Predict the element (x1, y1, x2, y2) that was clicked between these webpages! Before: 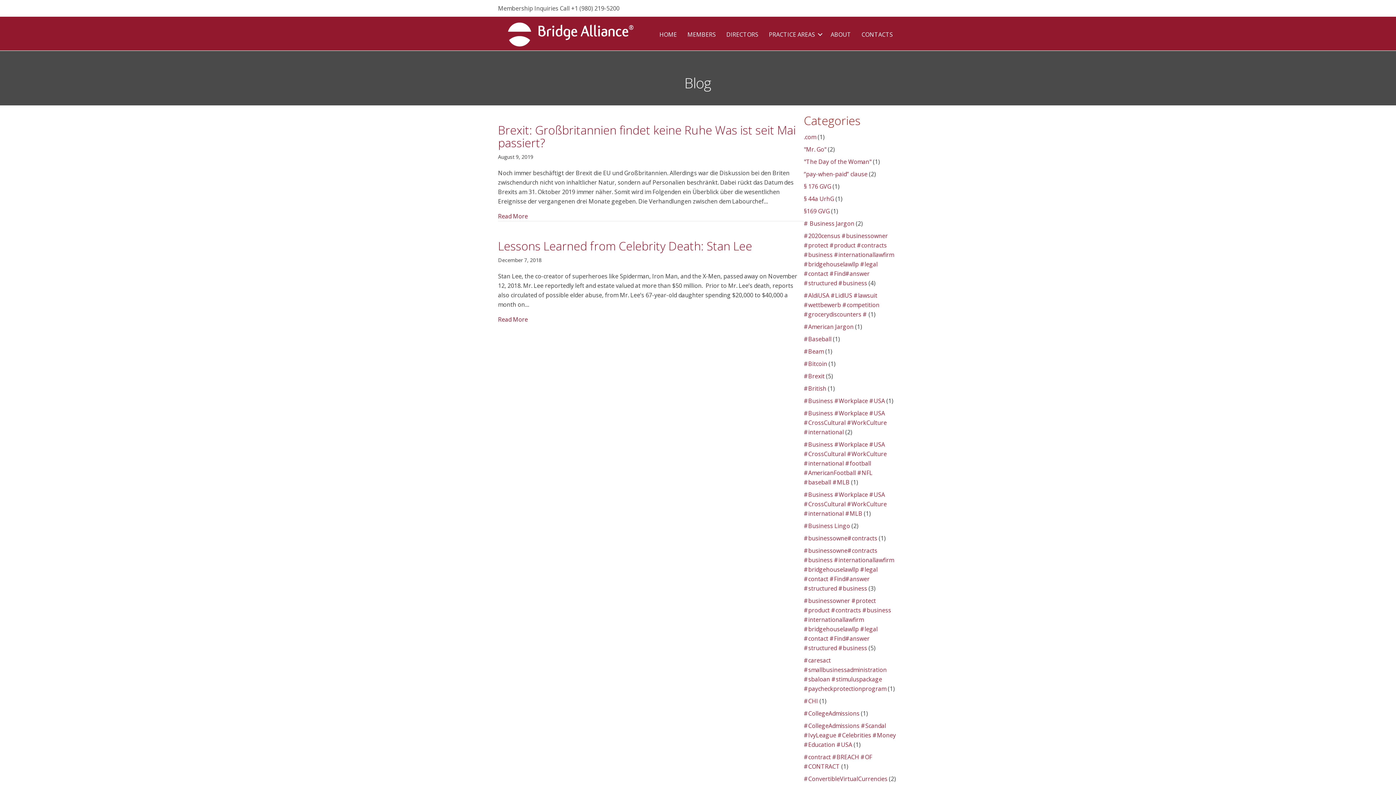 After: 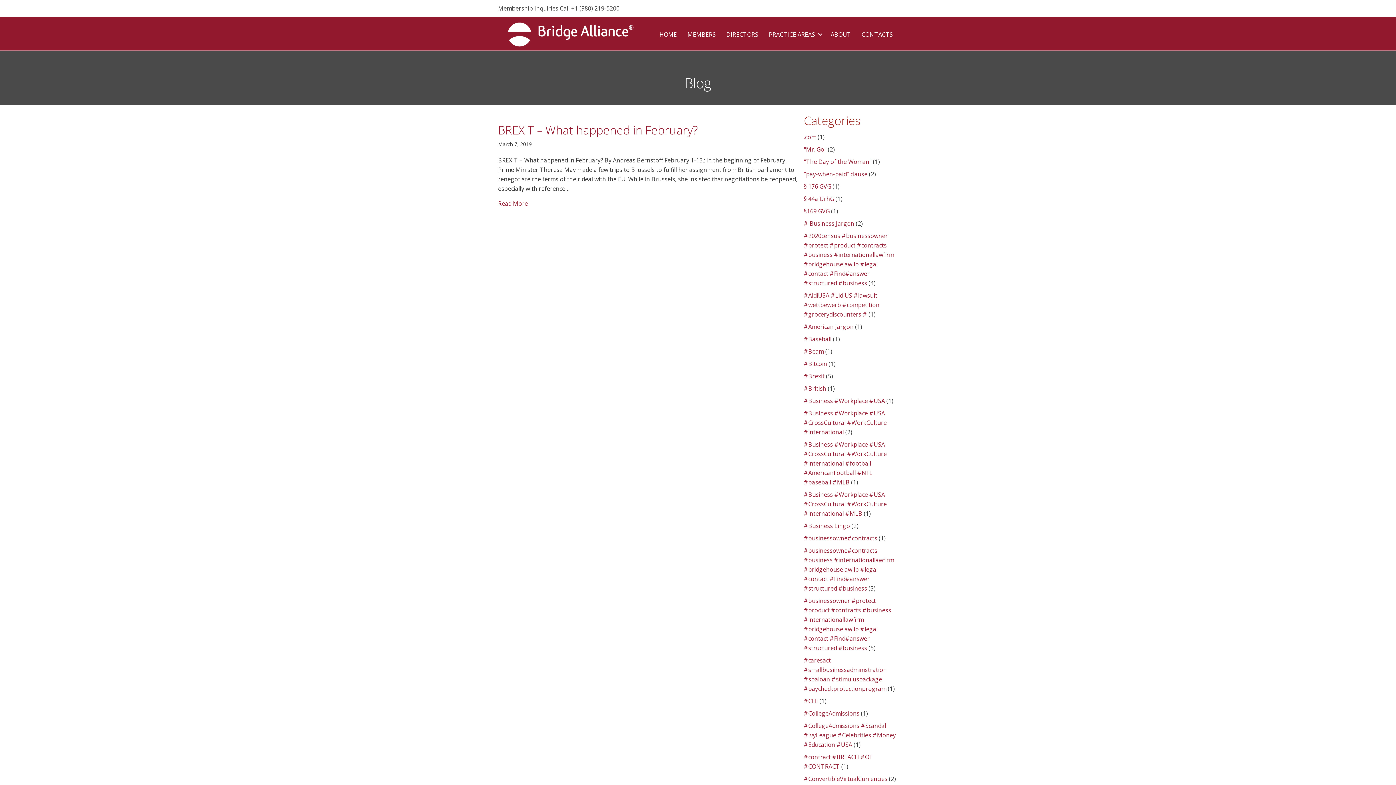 Action: label: #British bbox: (804, 384, 826, 392)